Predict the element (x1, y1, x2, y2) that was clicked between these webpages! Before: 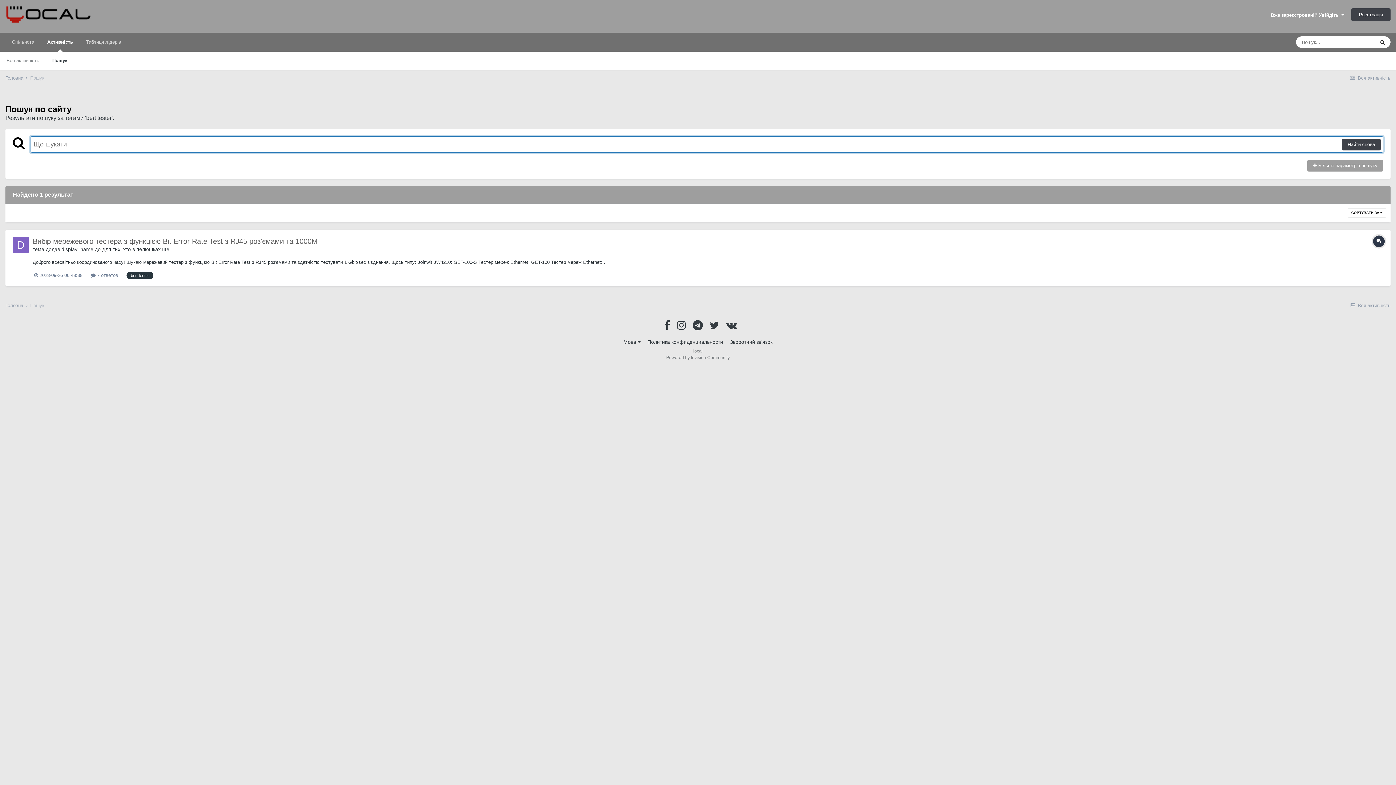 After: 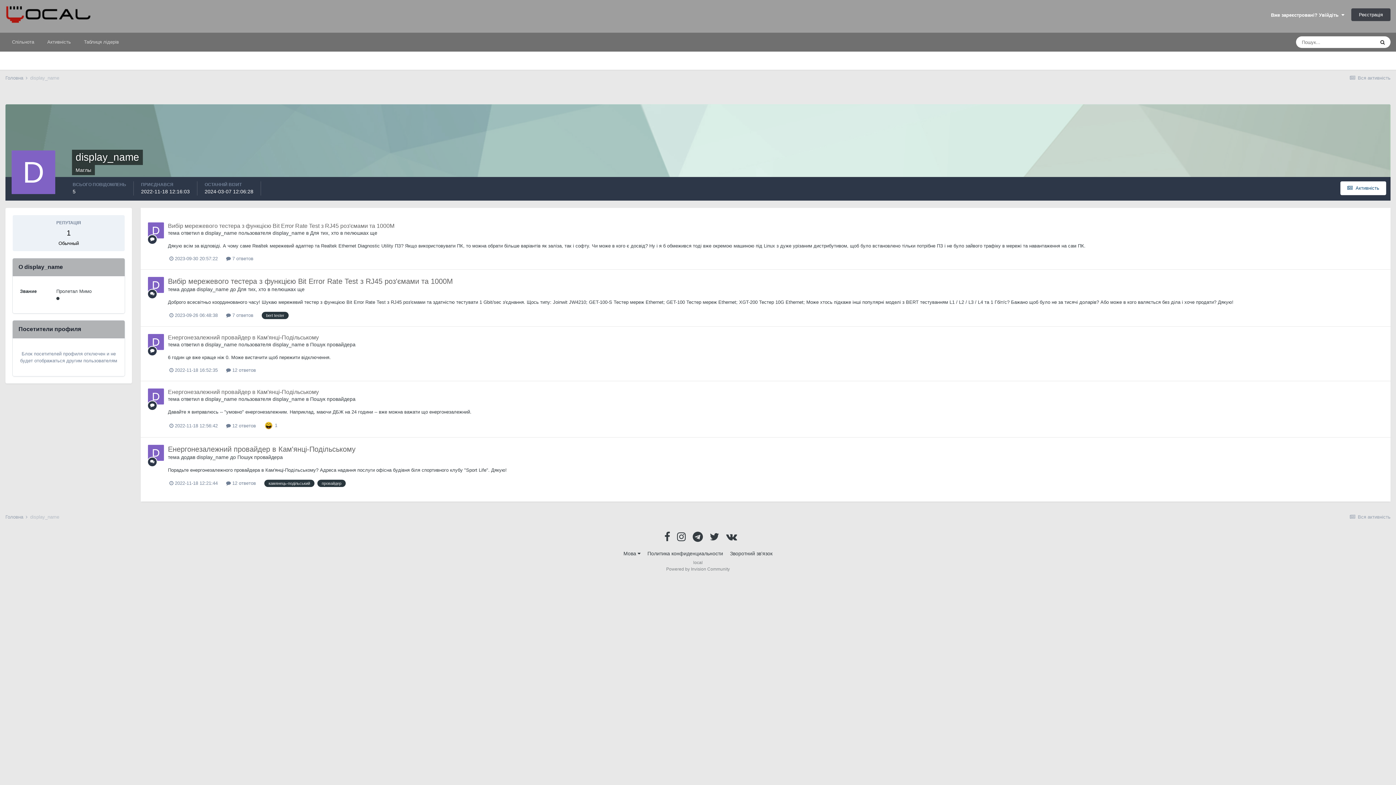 Action: bbox: (12, 237, 28, 253)